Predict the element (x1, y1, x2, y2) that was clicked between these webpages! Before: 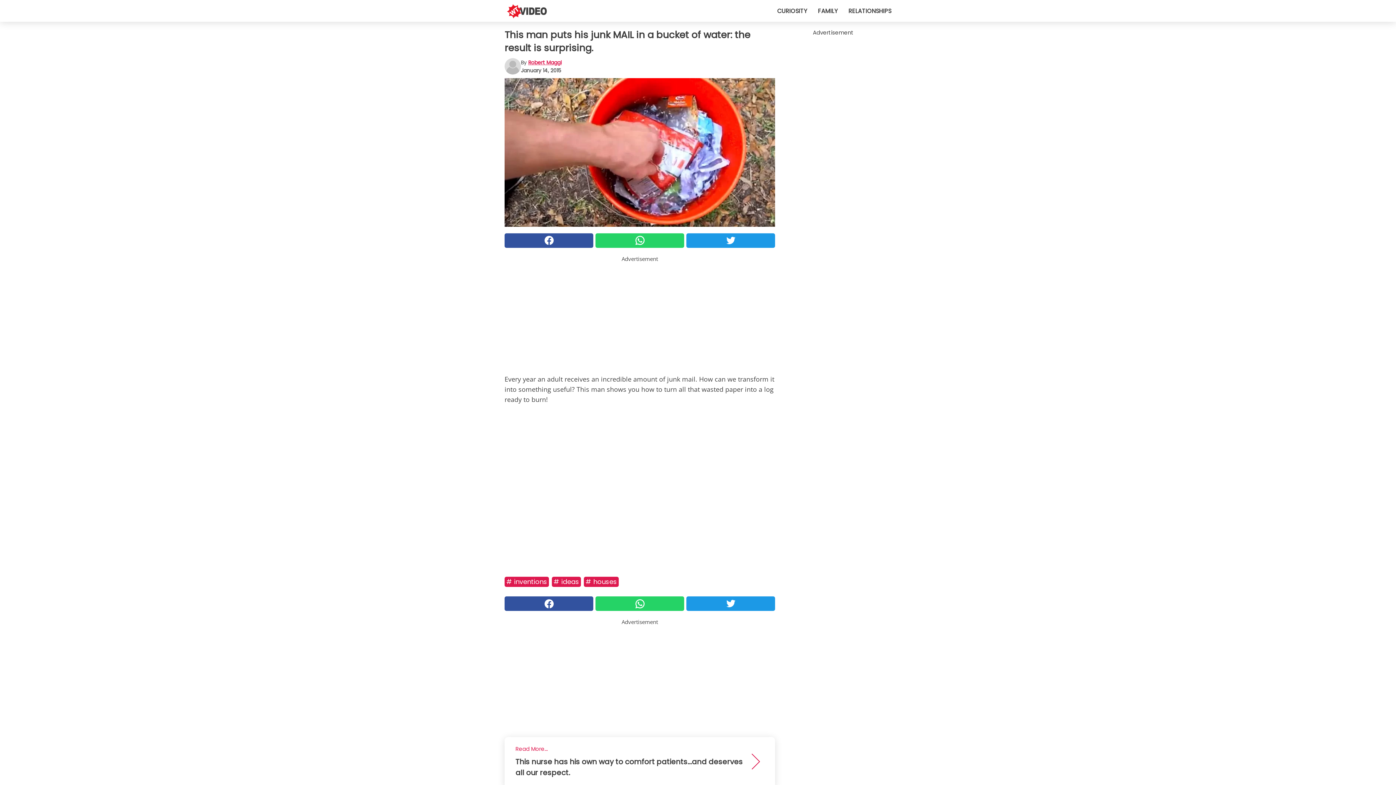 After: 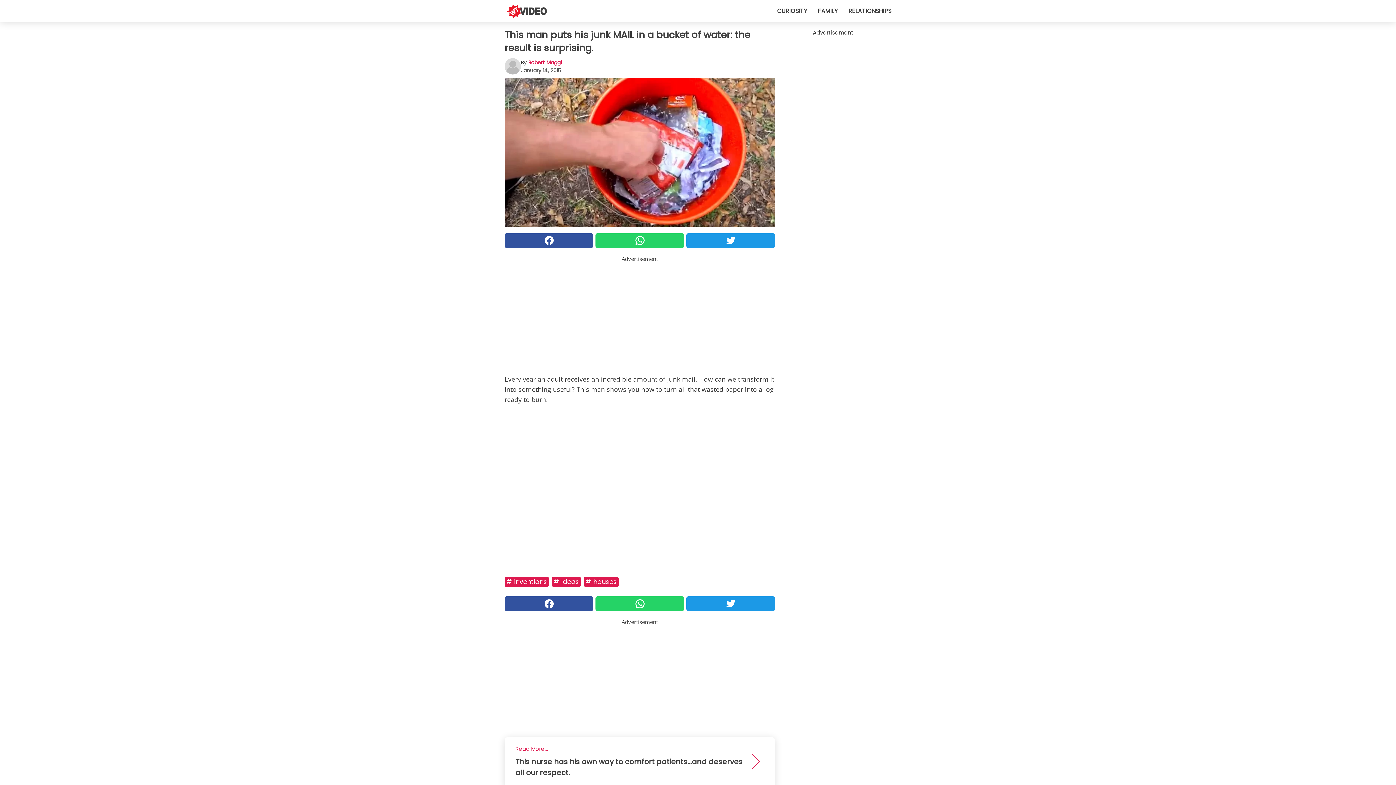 Action: bbox: (595, 596, 684, 611)